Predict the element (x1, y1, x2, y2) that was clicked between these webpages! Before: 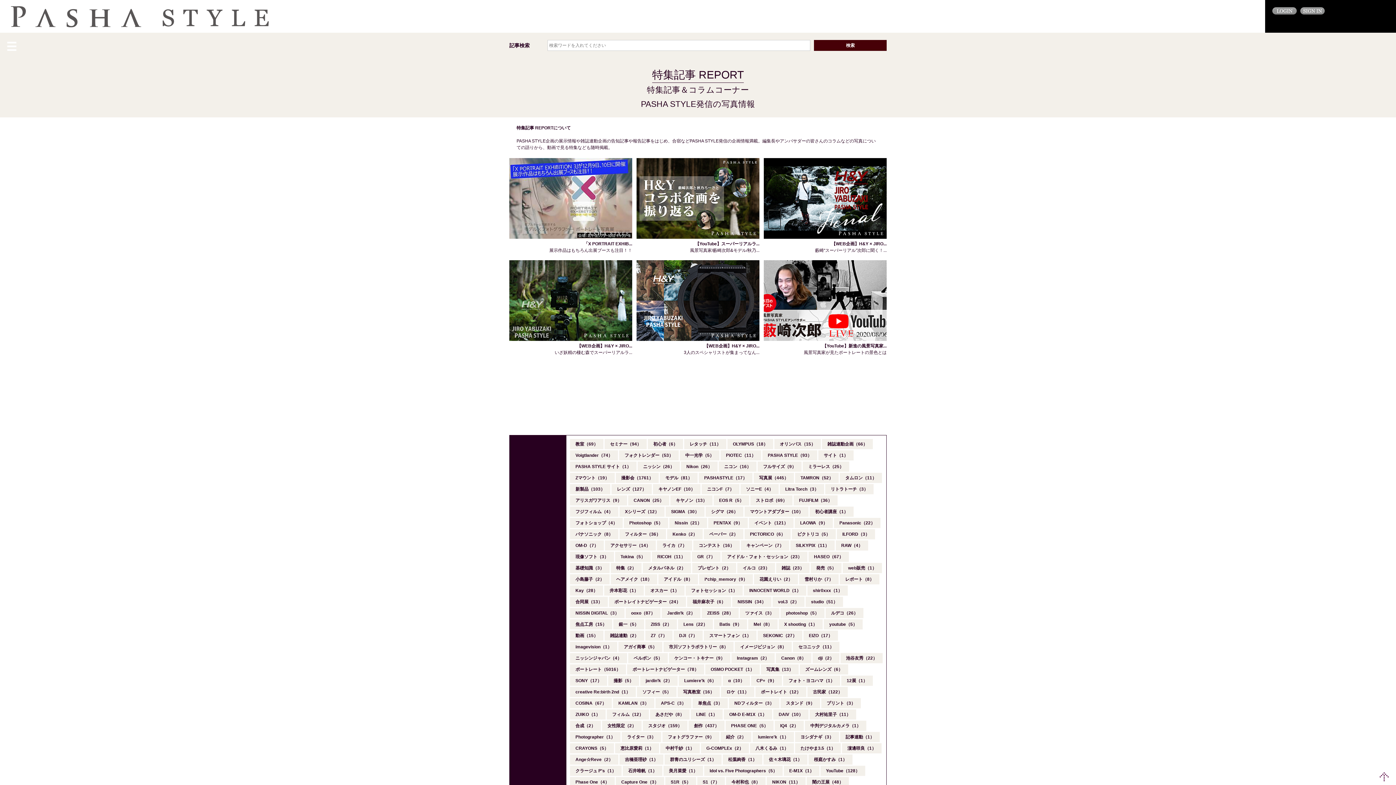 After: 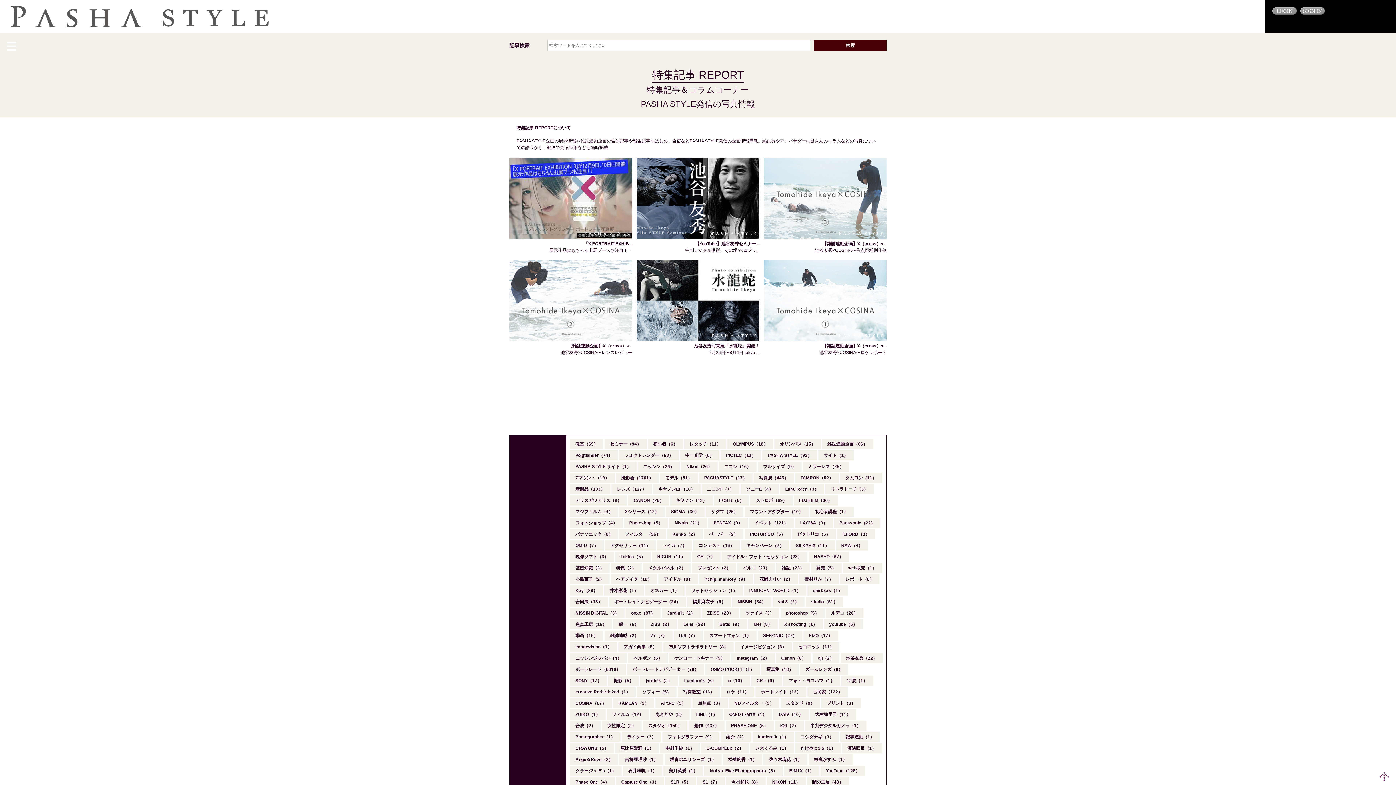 Action: bbox: (840, 653, 882, 663) label: 池谷友秀（22）